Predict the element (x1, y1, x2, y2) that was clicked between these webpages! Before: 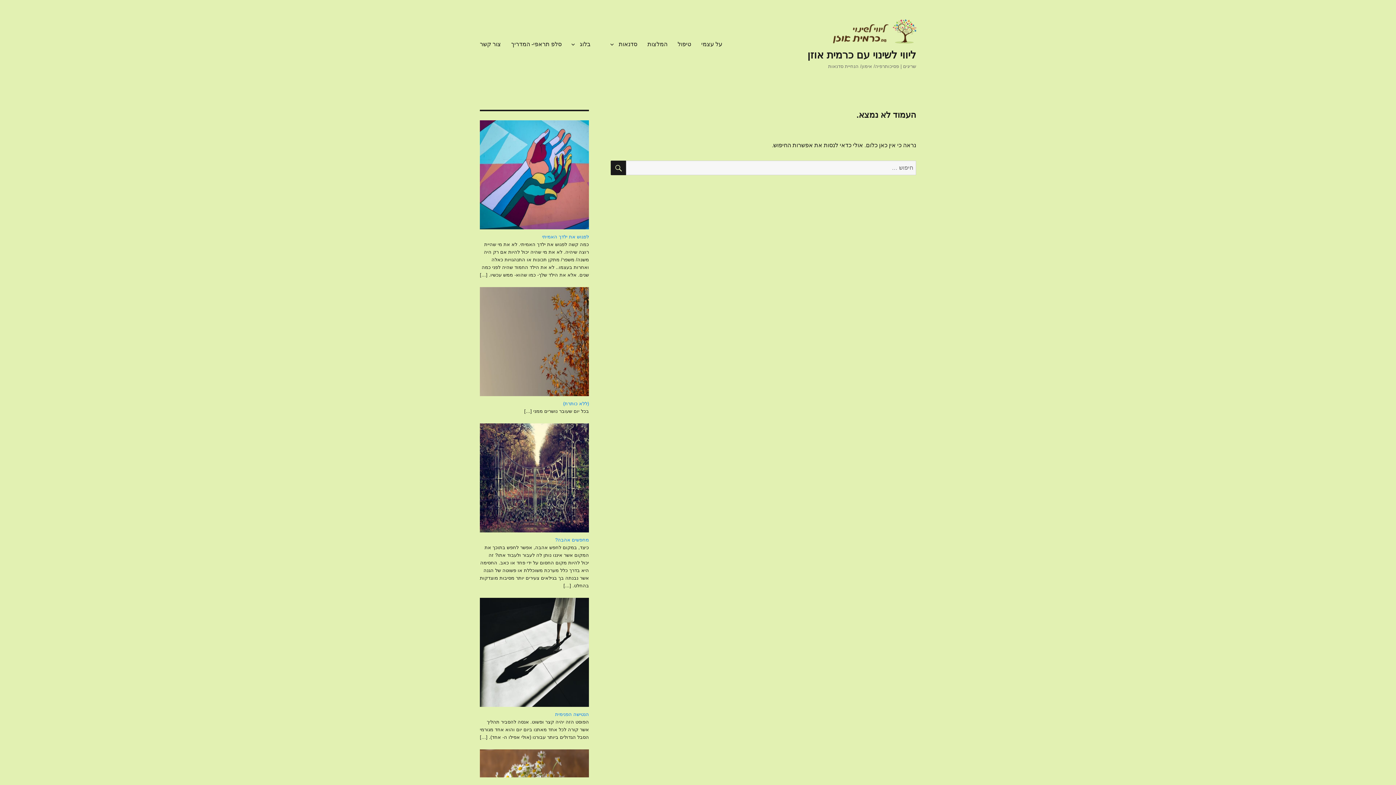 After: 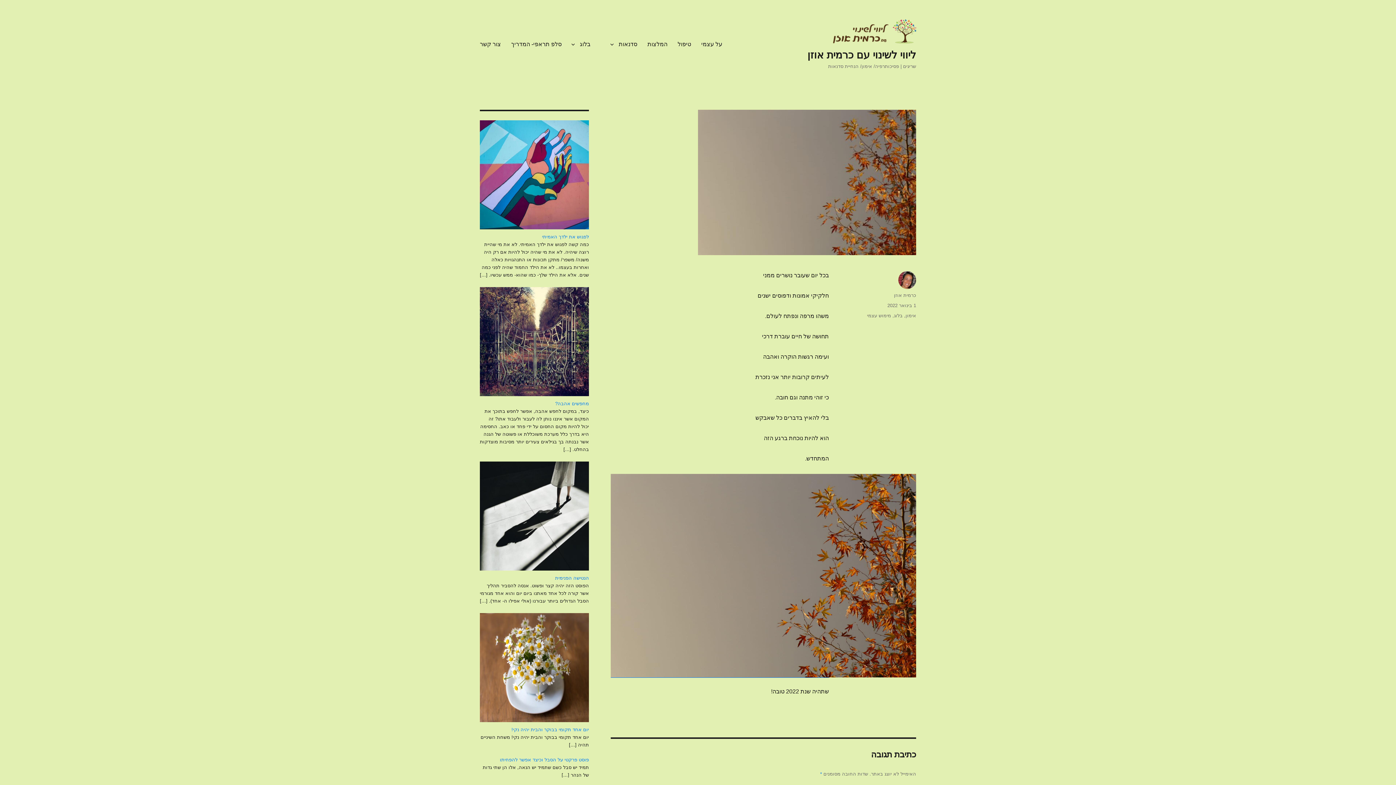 Action: label: (ללא כותרת)
פוסט 4120 bbox: (563, 401, 589, 406)